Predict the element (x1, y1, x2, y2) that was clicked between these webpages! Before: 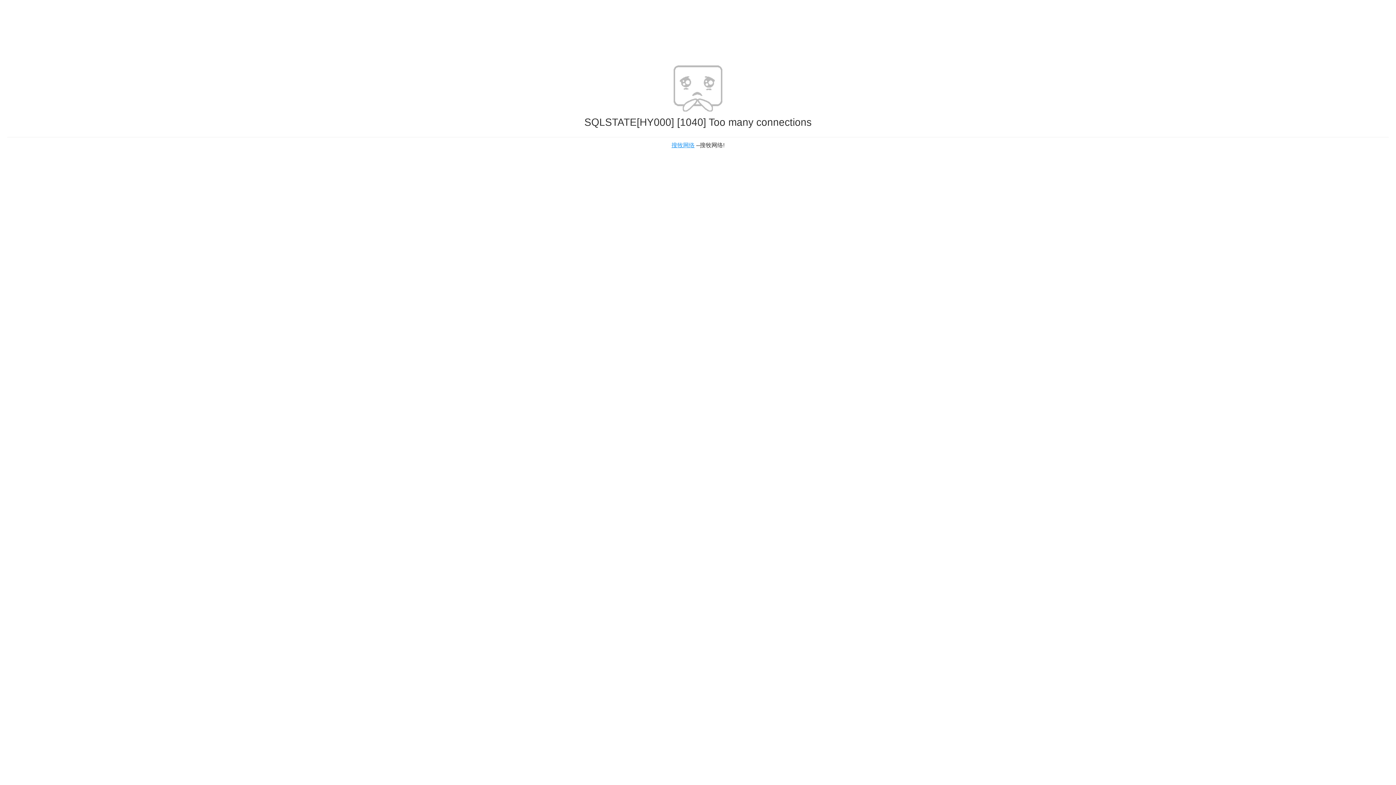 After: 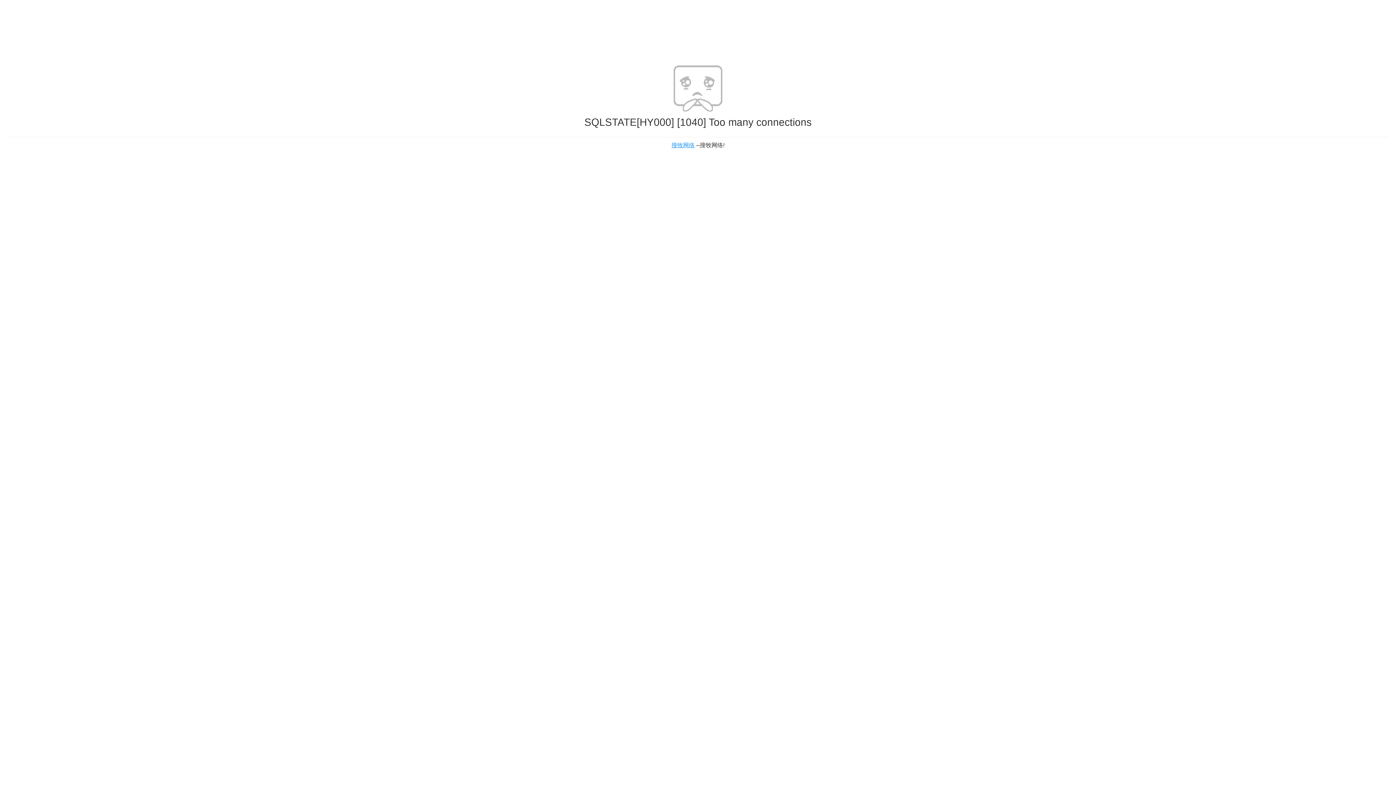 Action: bbox: (671, 142, 694, 148) label: 搜牧网络